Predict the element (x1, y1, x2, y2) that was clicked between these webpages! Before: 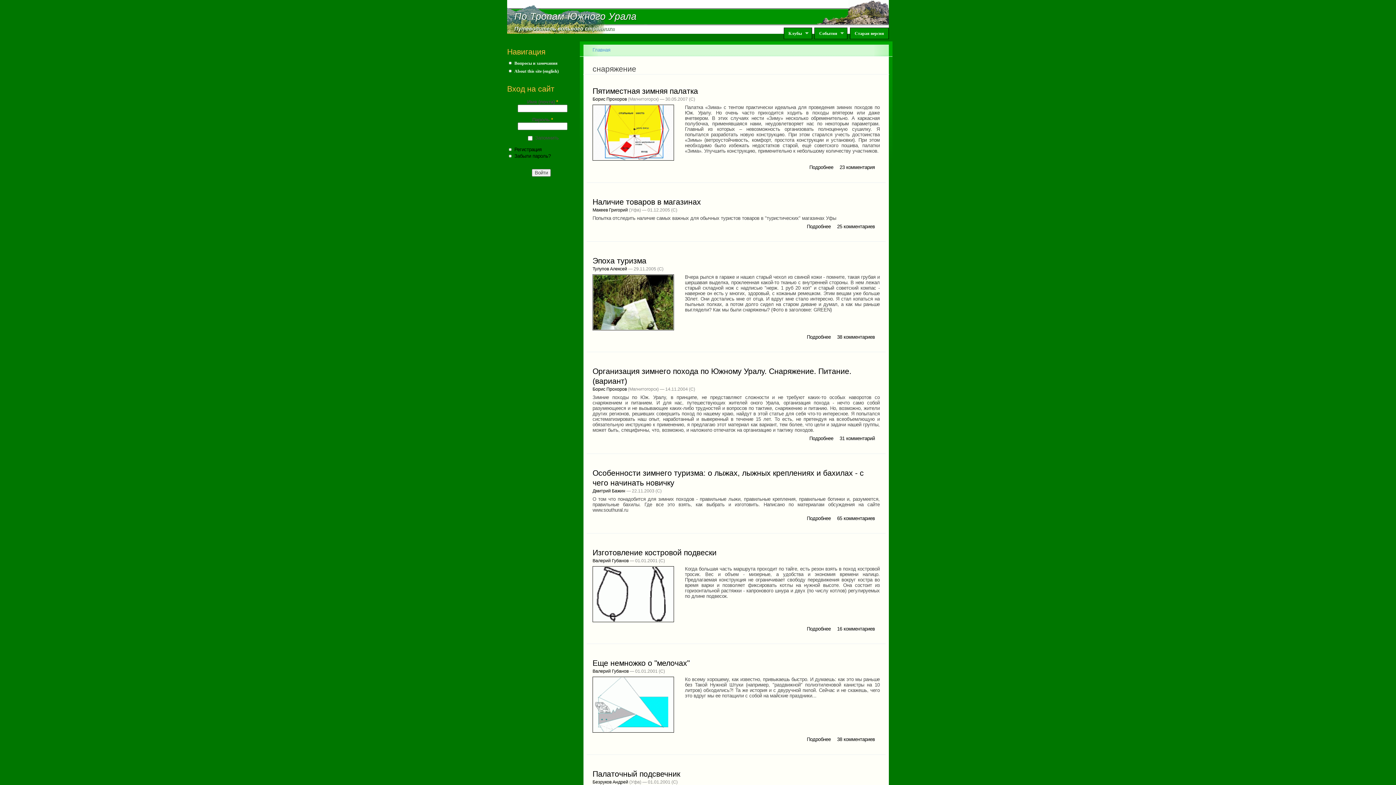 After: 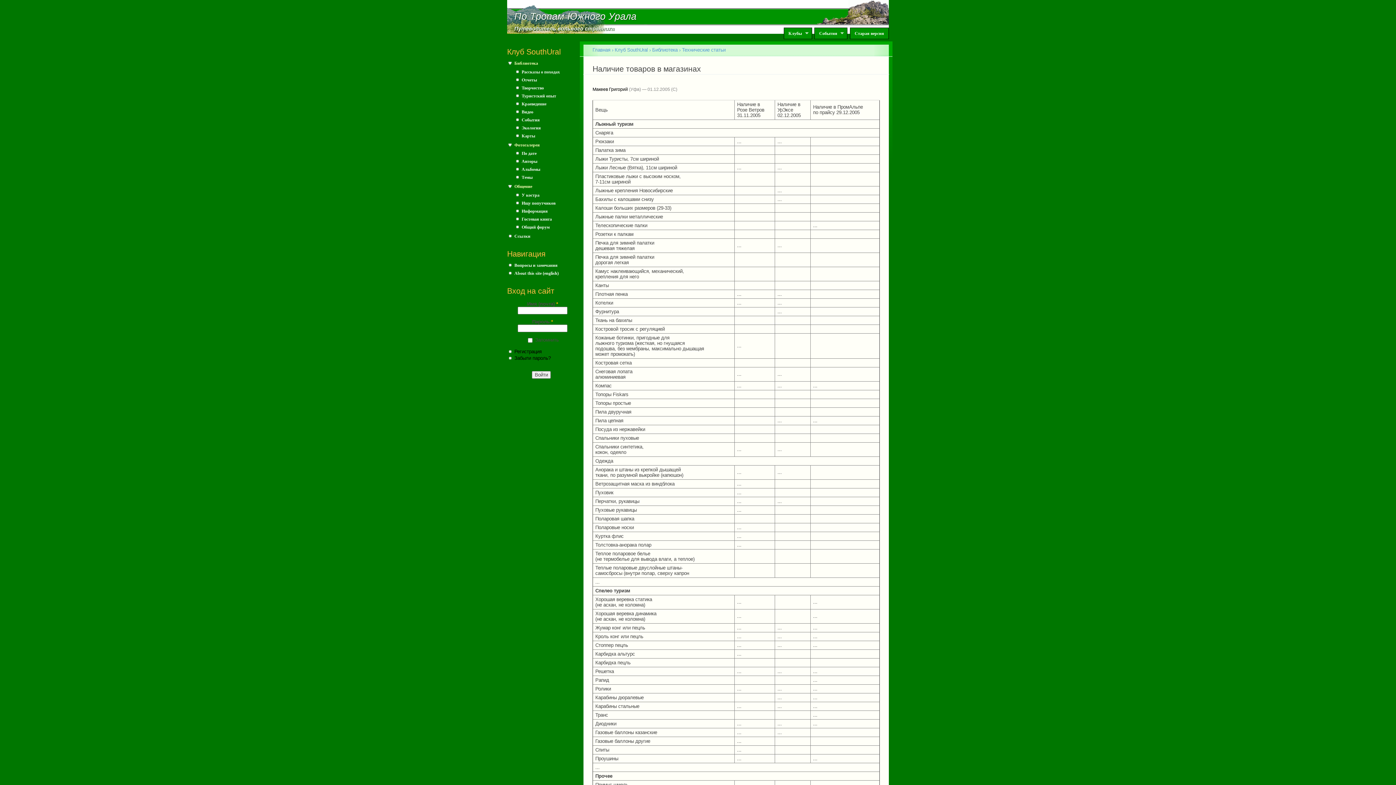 Action: bbox: (592, 197, 701, 206) label: Наличие товаров в магазинах